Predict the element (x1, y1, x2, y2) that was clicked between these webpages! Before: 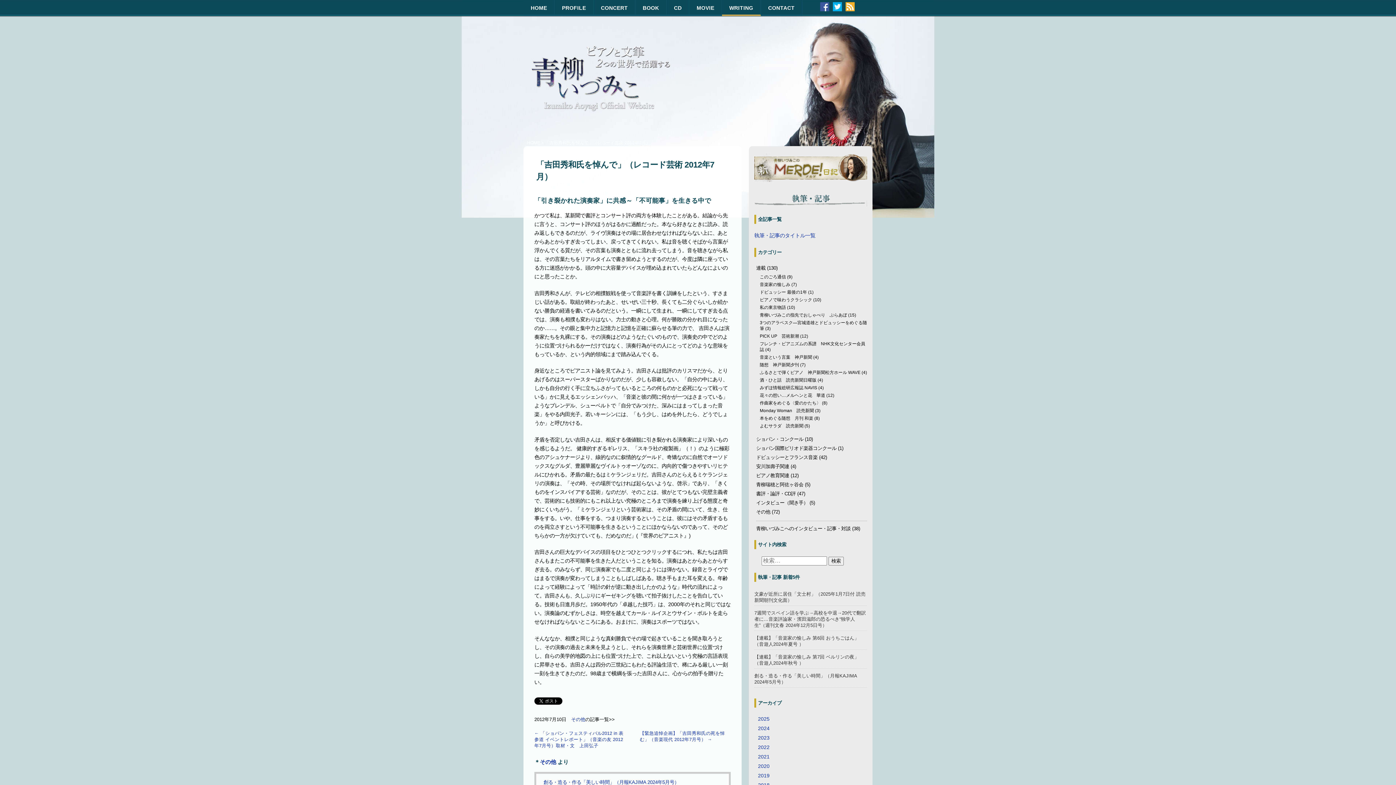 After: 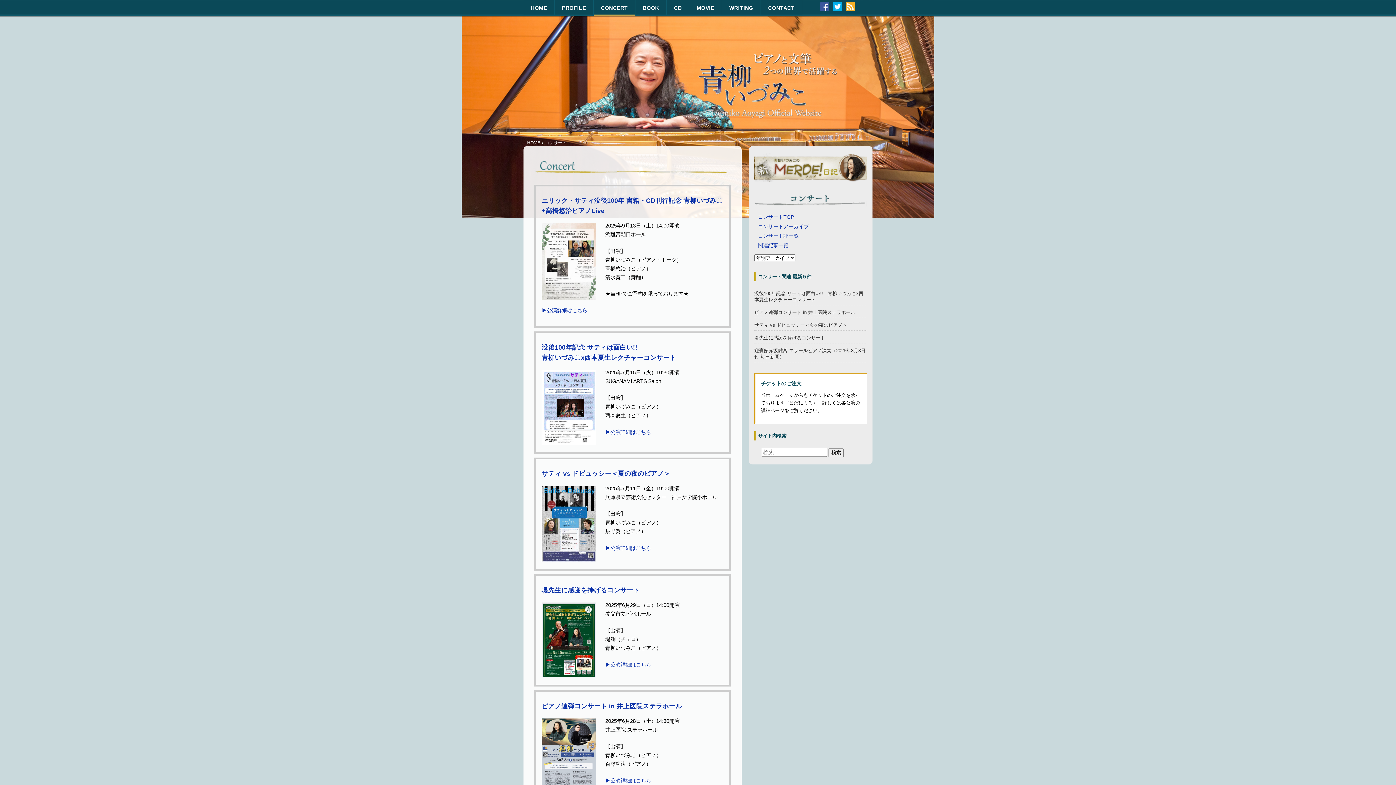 Action: bbox: (593, 0, 635, 16) label: CONCERT